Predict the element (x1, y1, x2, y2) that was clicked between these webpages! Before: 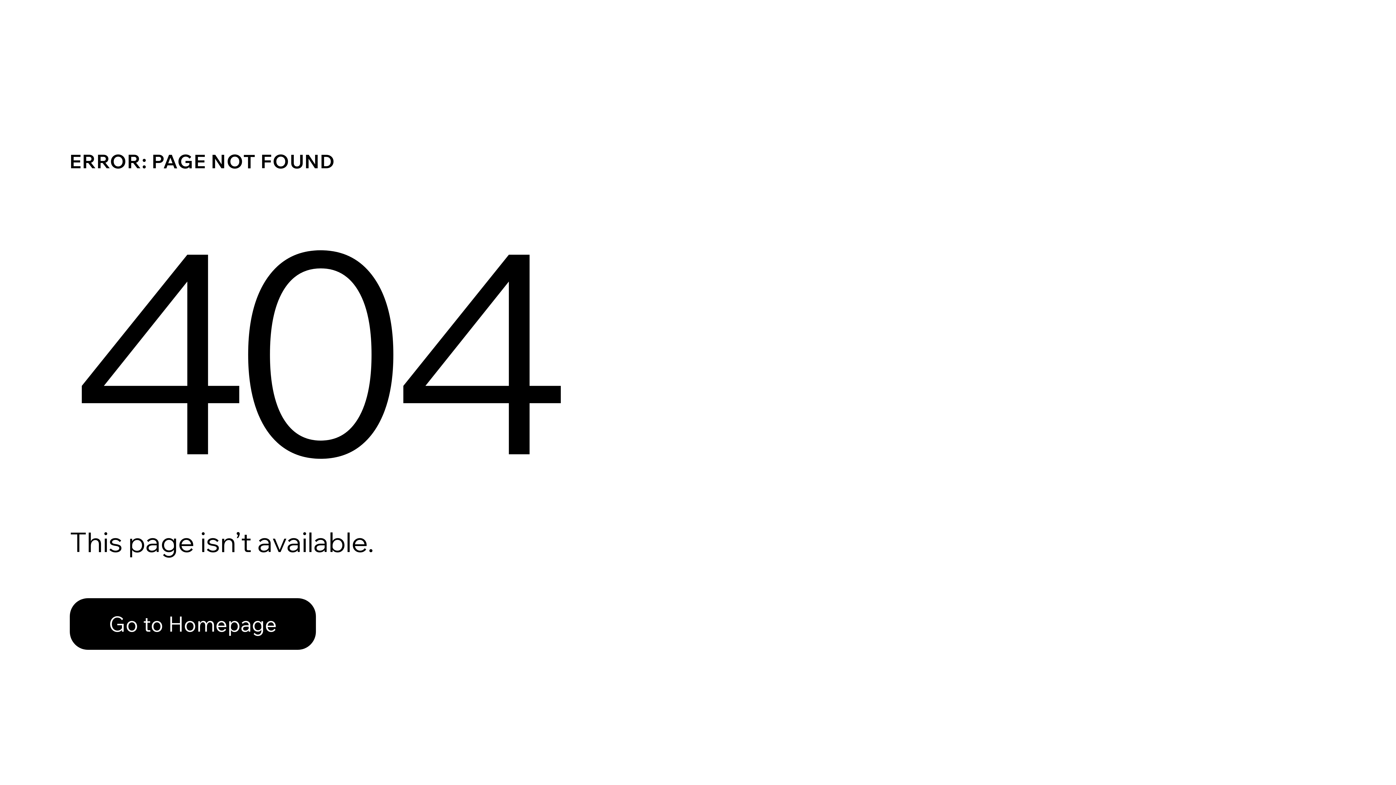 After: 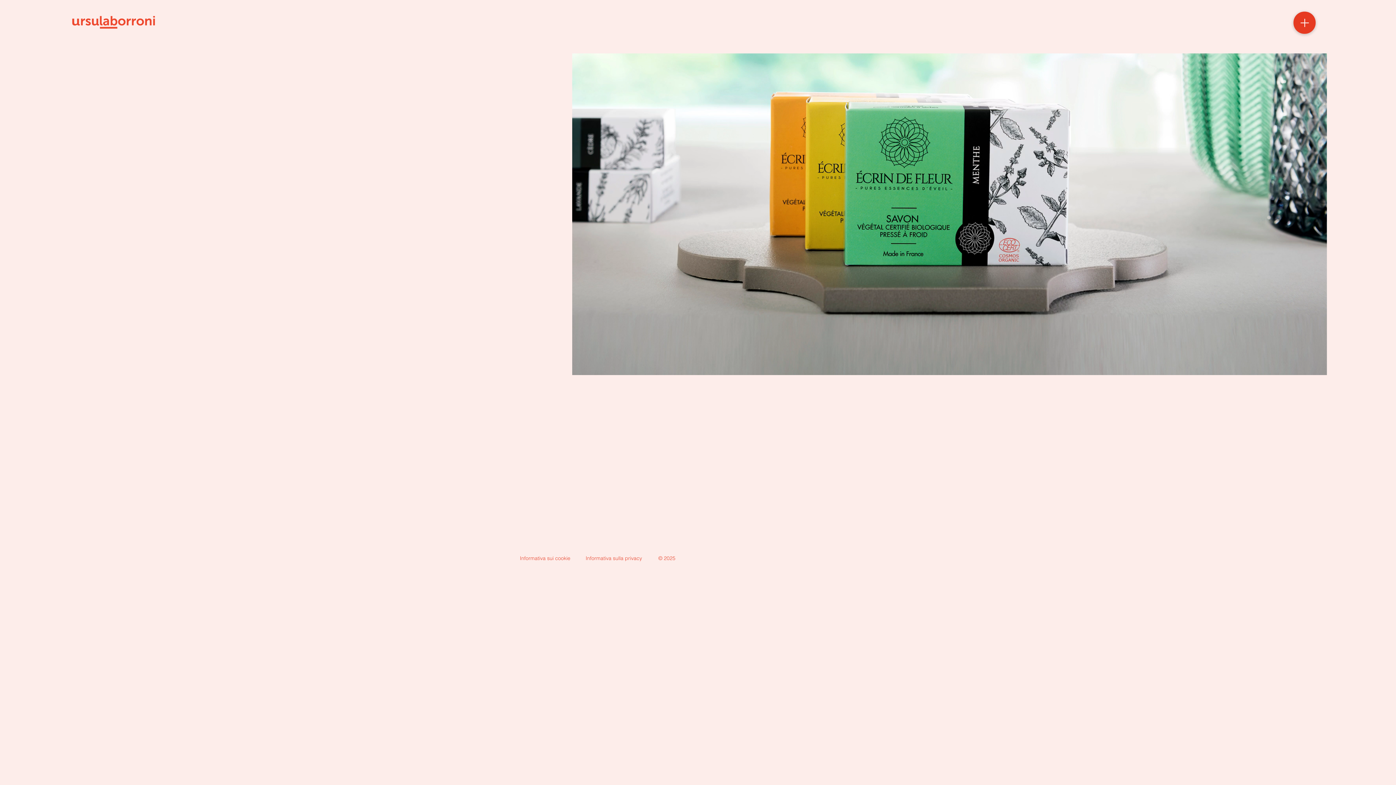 Action: label: Go to Homepage bbox: (69, 582, 768, 659)